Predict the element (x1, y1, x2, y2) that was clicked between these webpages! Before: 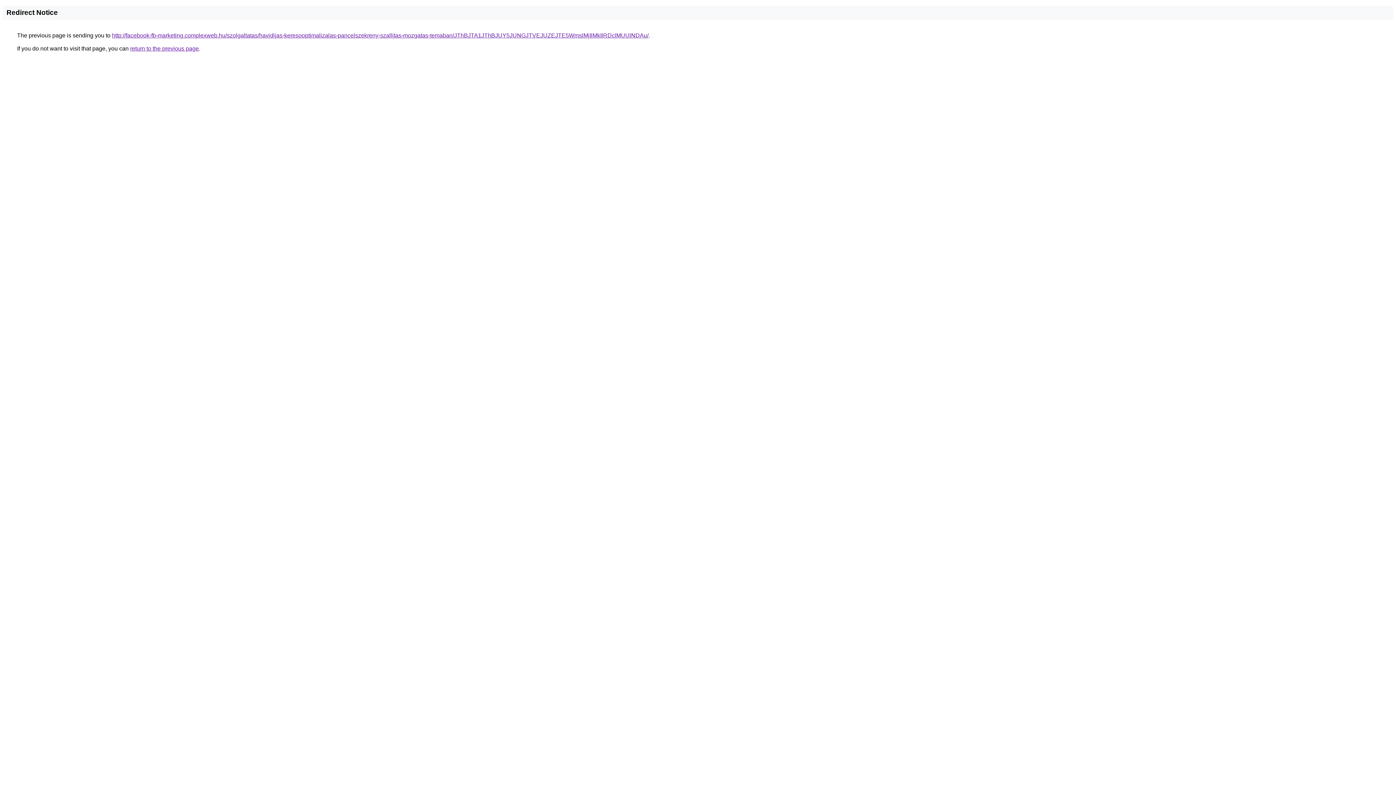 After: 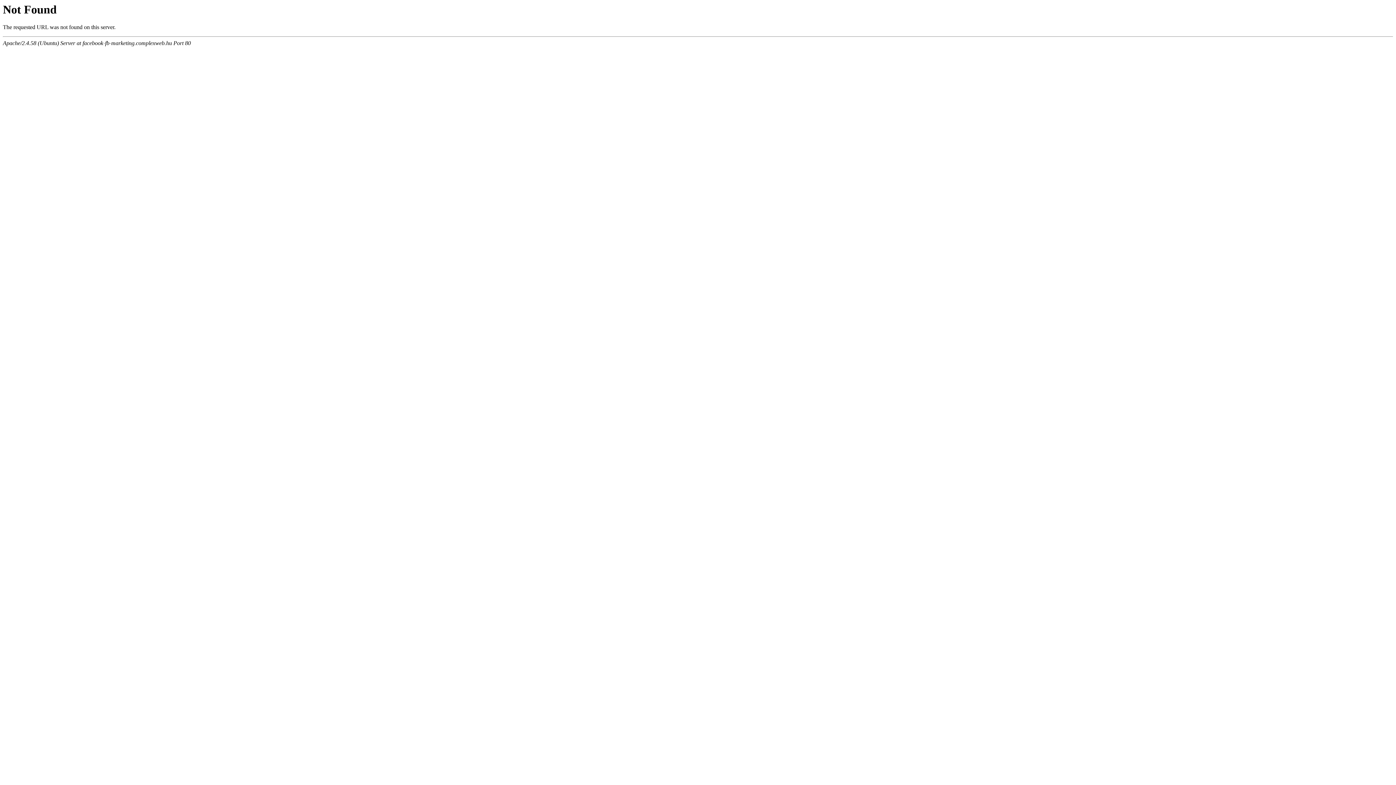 Action: label: http://facebook-fb-marketing.complexweb.hu/szolgaltatas/havidijas-keresooptimalizalas-pancelszekreny-szallitas-mozgatas-temaban/JThBJTA1JThBJUY5JUNGJTVEJUZEJTE5WmslMjIlMkIlRDclMUUlNDAu/ bbox: (112, 32, 648, 38)